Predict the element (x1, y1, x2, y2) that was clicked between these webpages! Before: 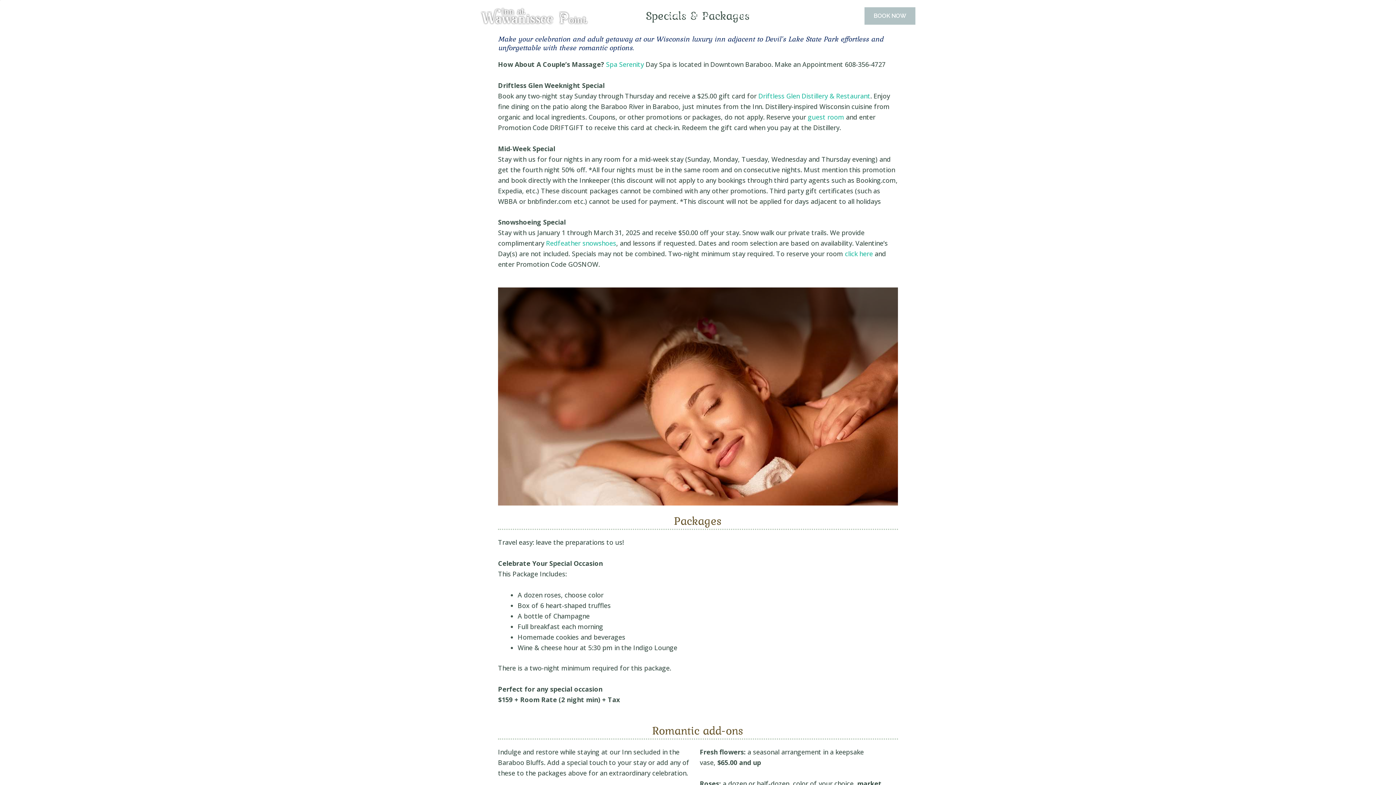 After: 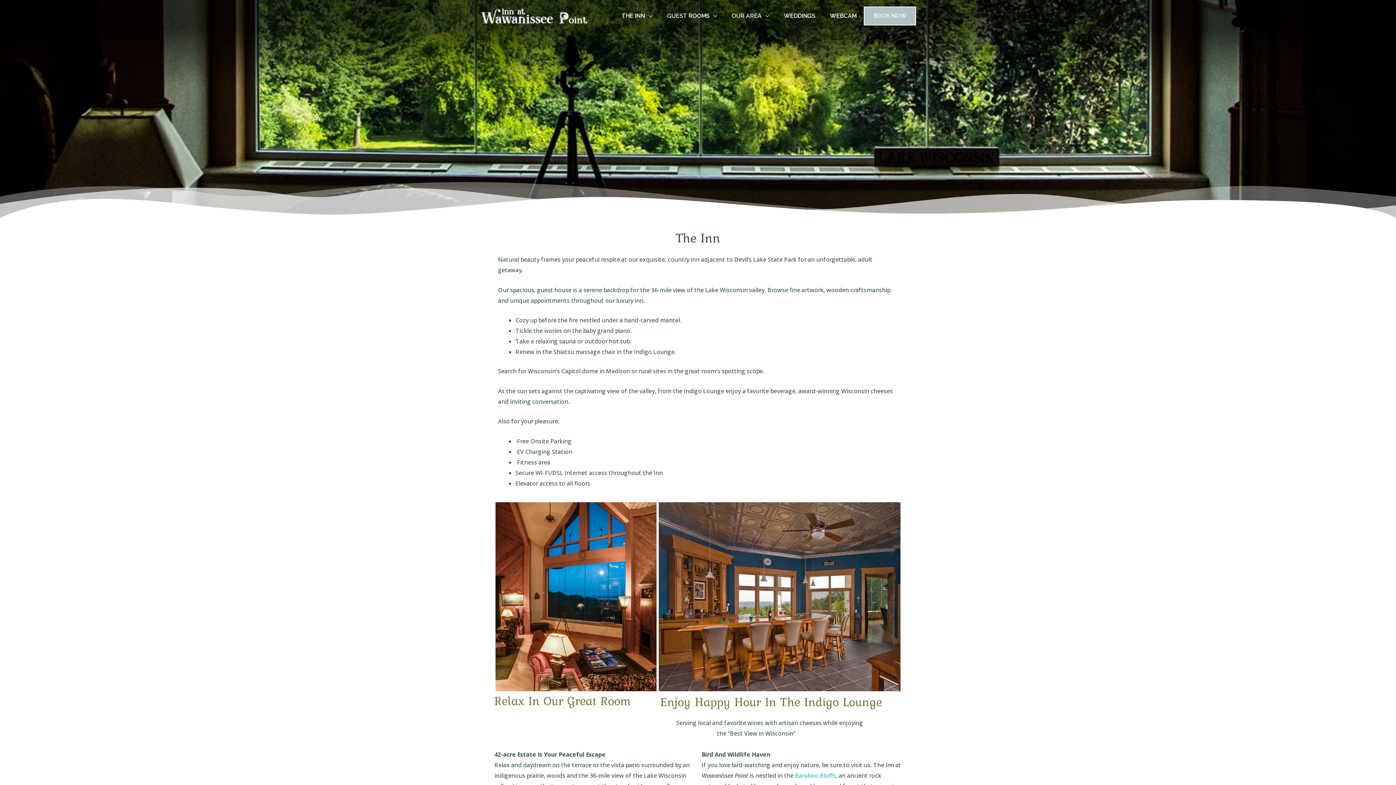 Action: bbox: (614, 7, 660, 24) label: THE INN